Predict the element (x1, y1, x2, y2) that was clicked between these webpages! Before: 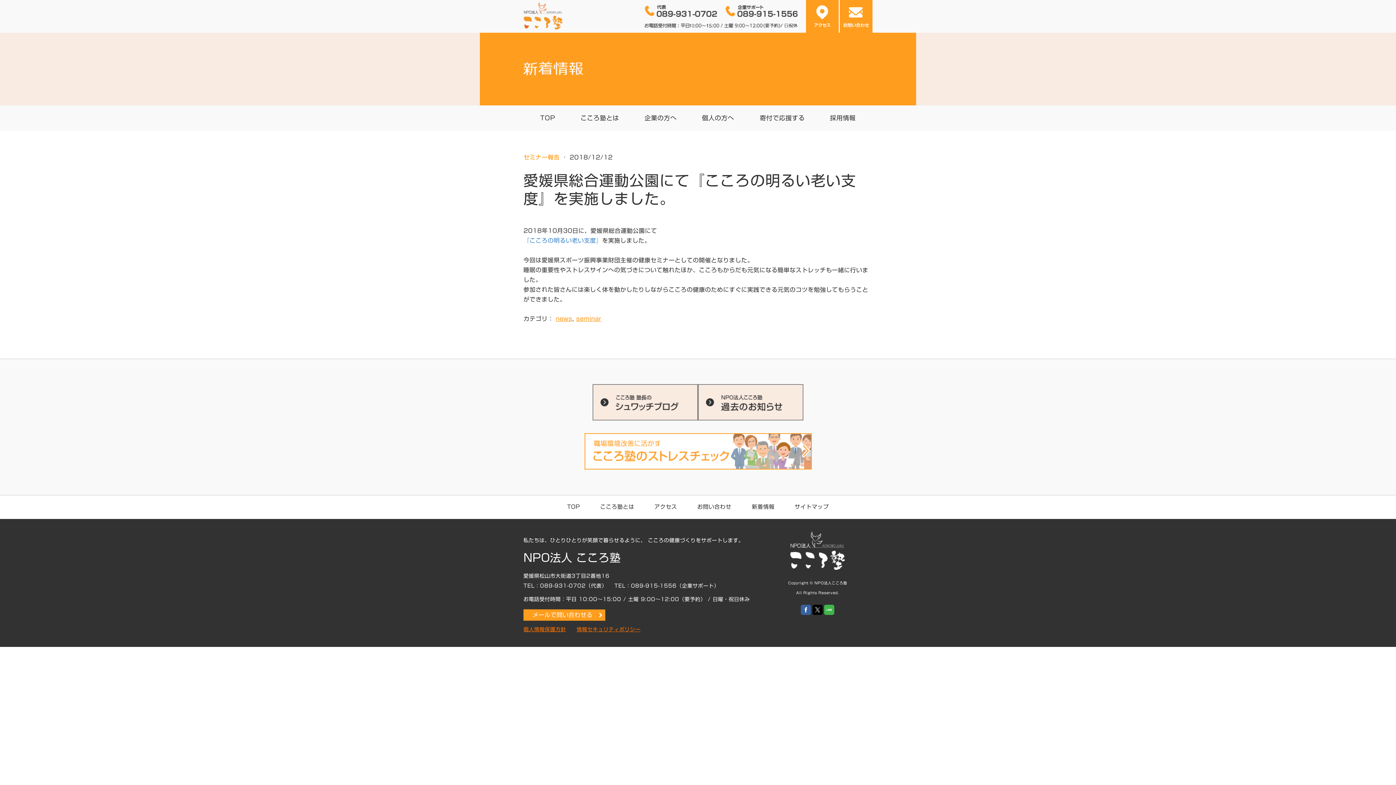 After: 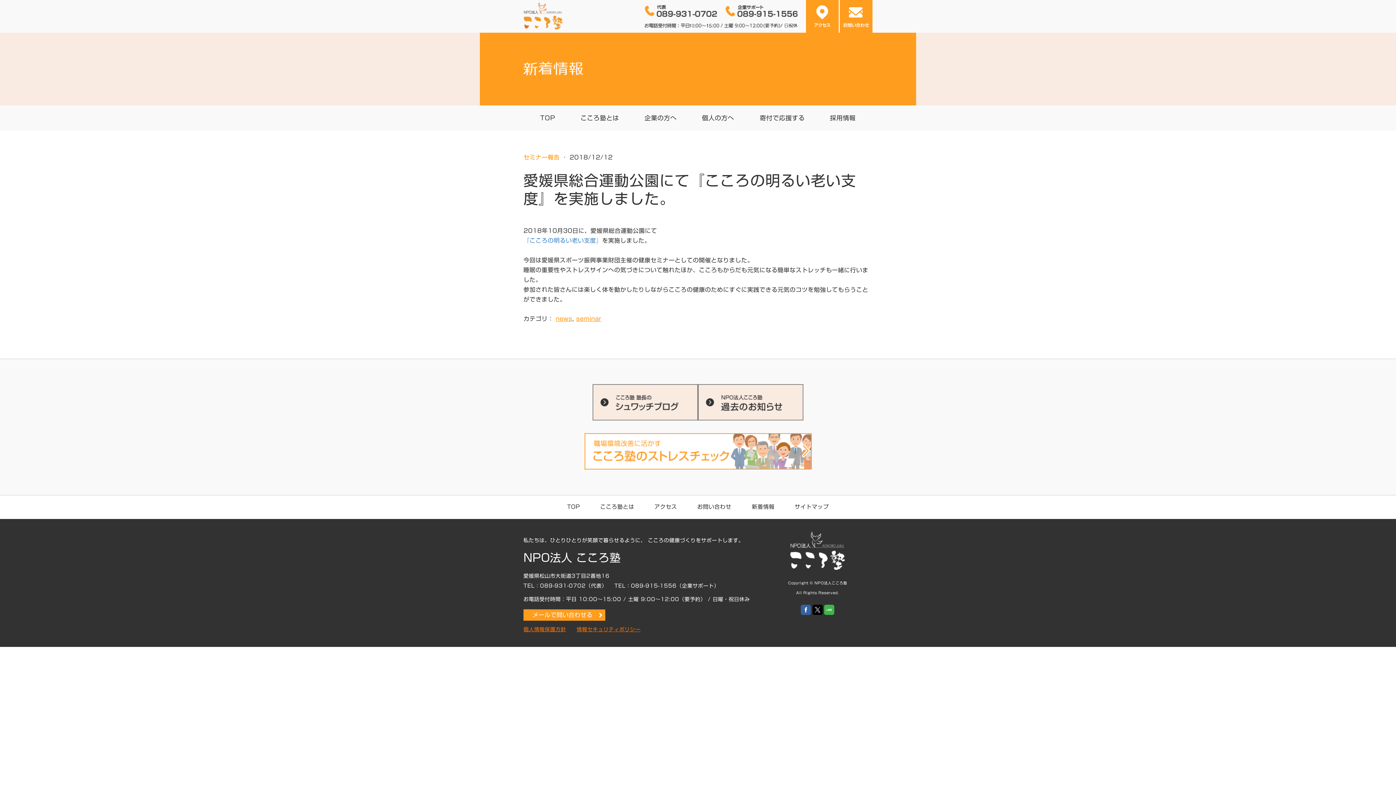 Action: bbox: (812, 605, 822, 615)